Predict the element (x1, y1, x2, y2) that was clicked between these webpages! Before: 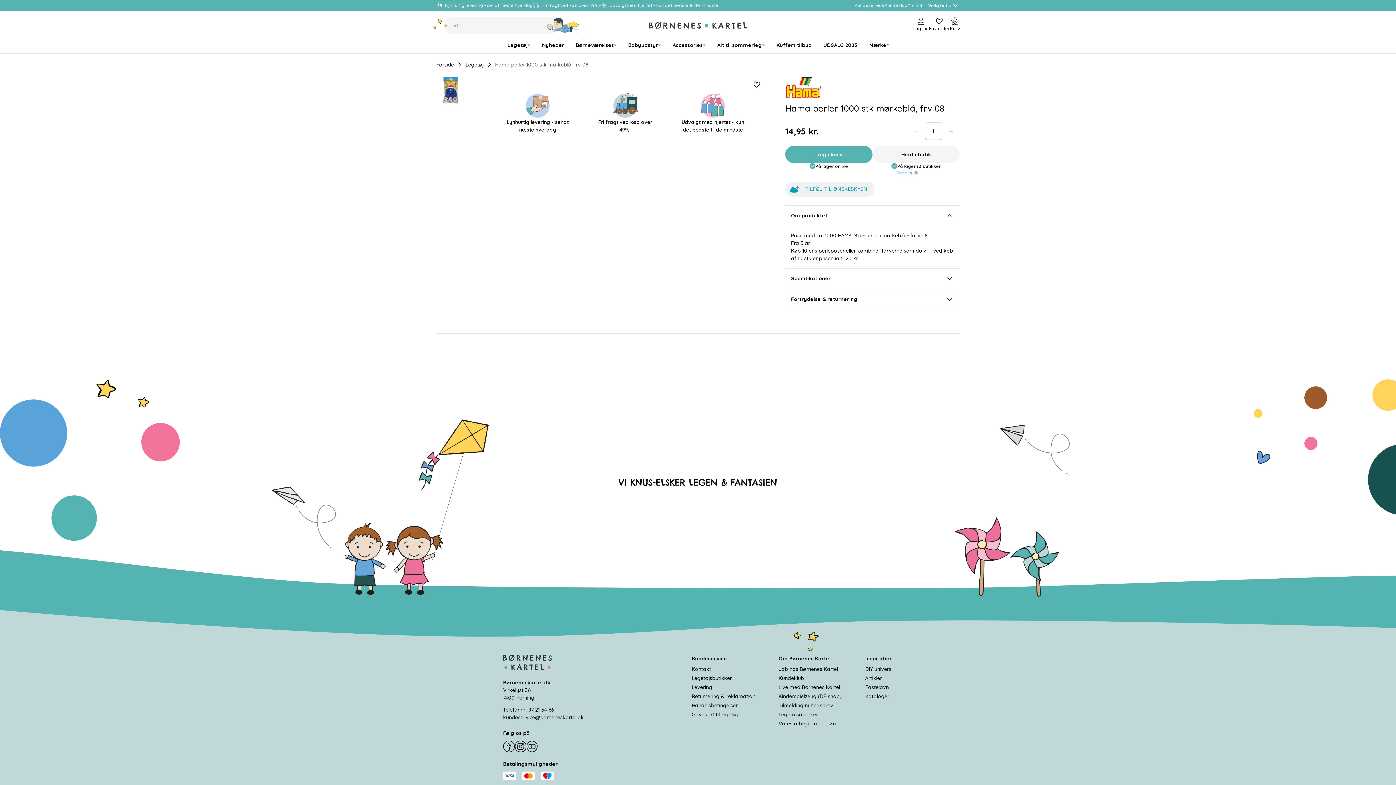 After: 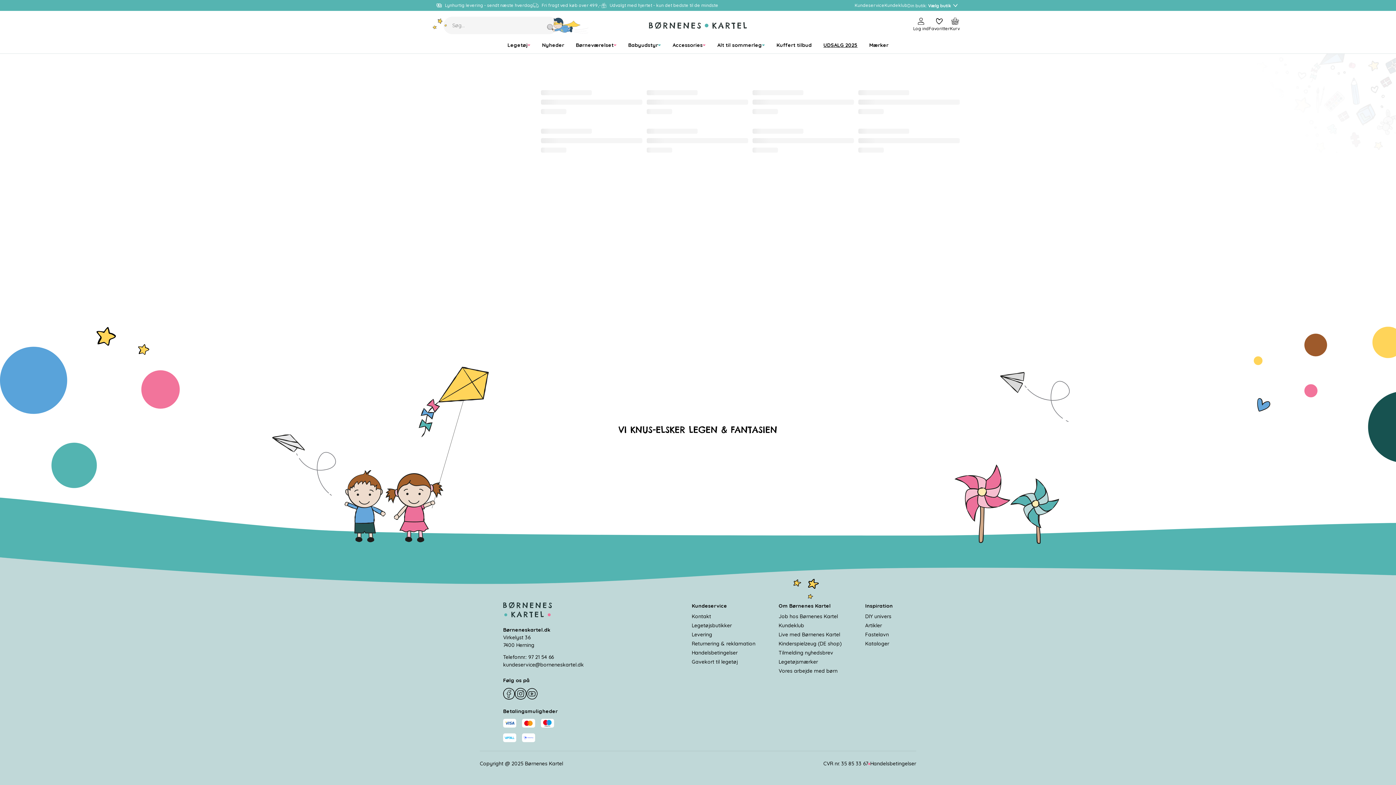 Action: bbox: (817, 37, 863, 53) label: UDSALG 2025